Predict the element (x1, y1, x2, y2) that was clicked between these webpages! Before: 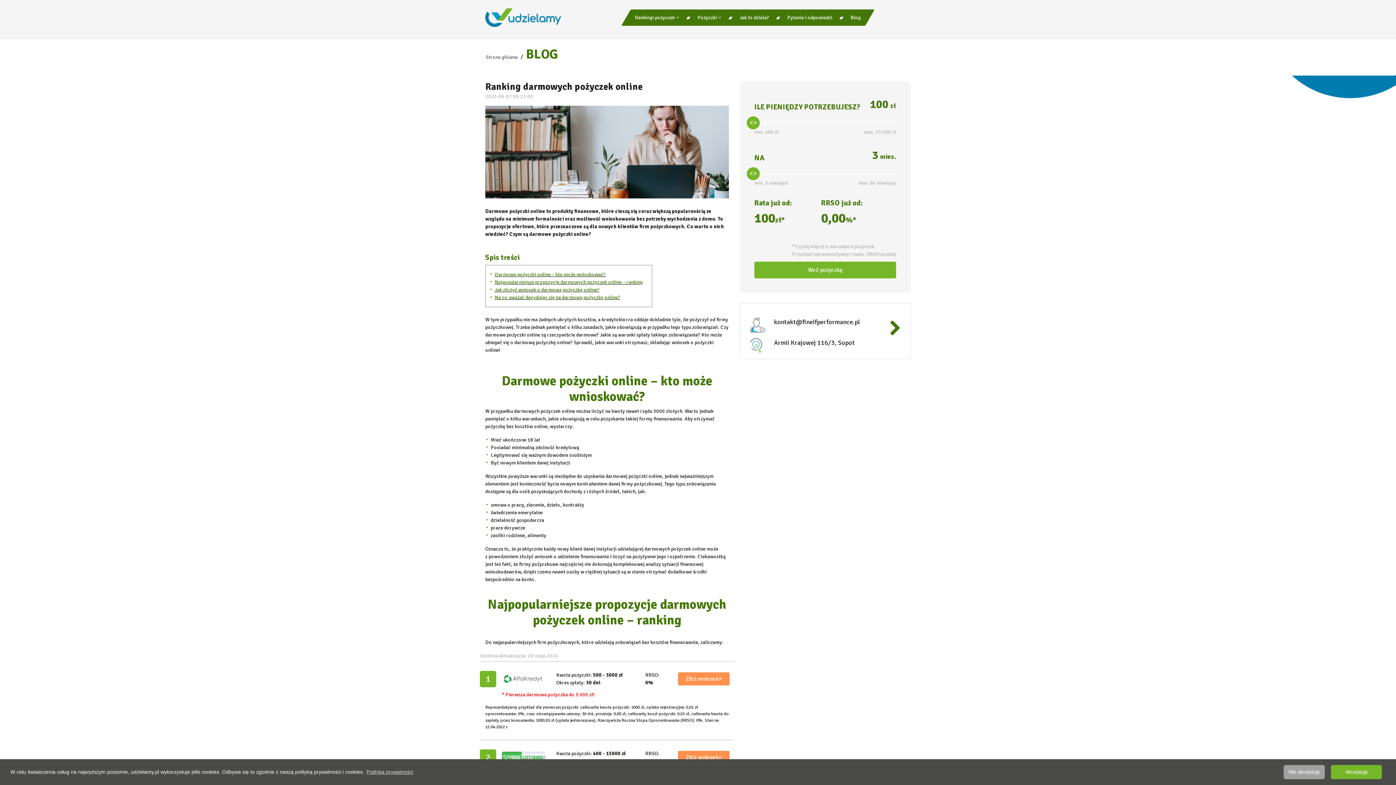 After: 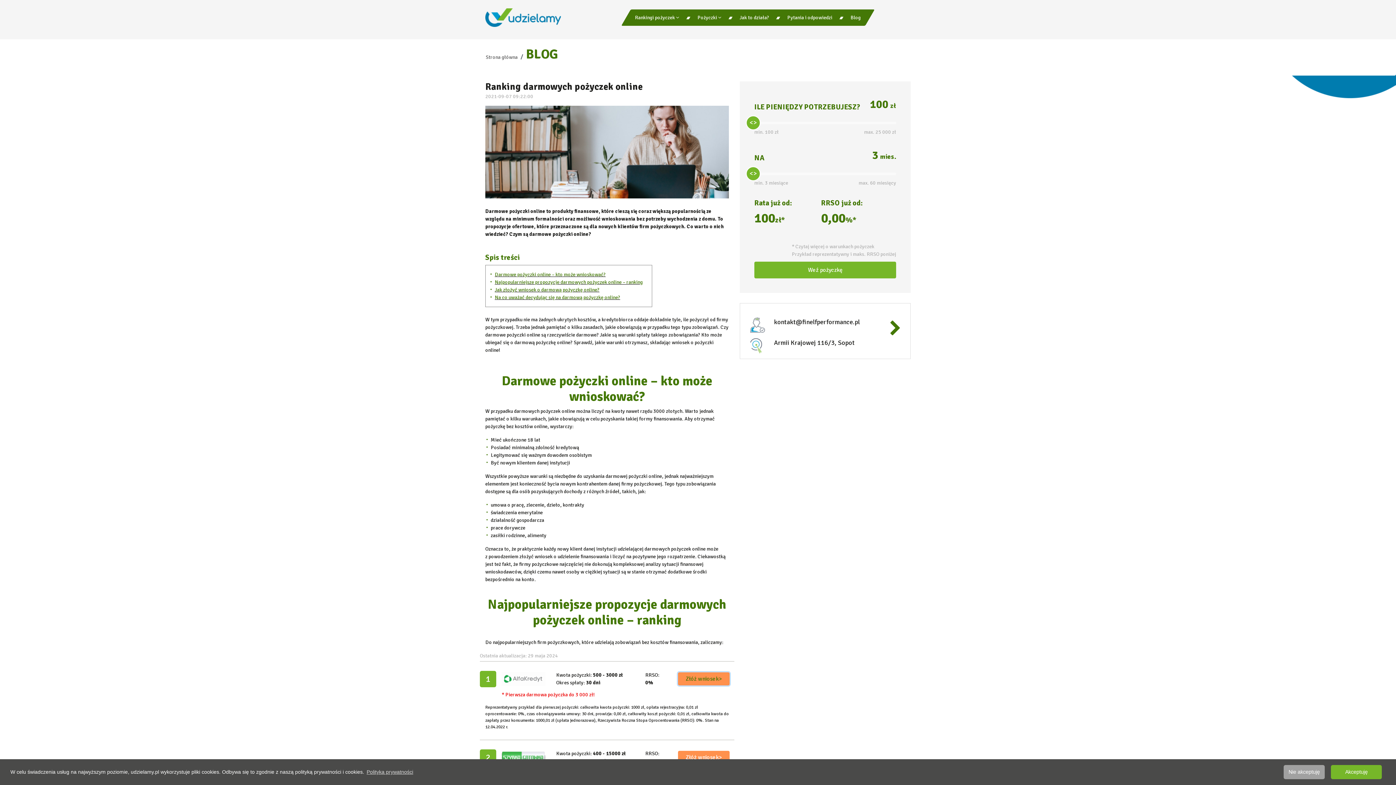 Action: label: Złóż wniosek> bbox: (678, 672, 729, 685)